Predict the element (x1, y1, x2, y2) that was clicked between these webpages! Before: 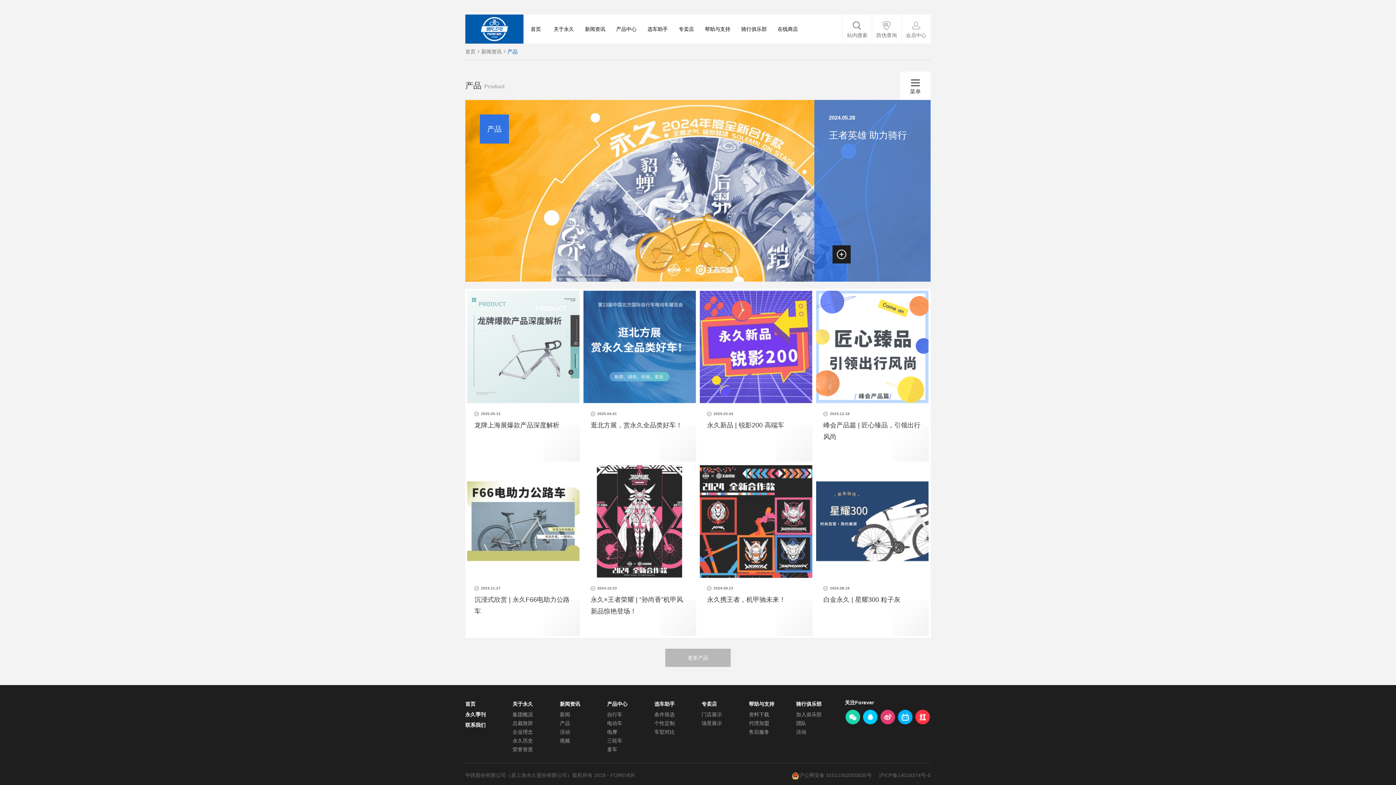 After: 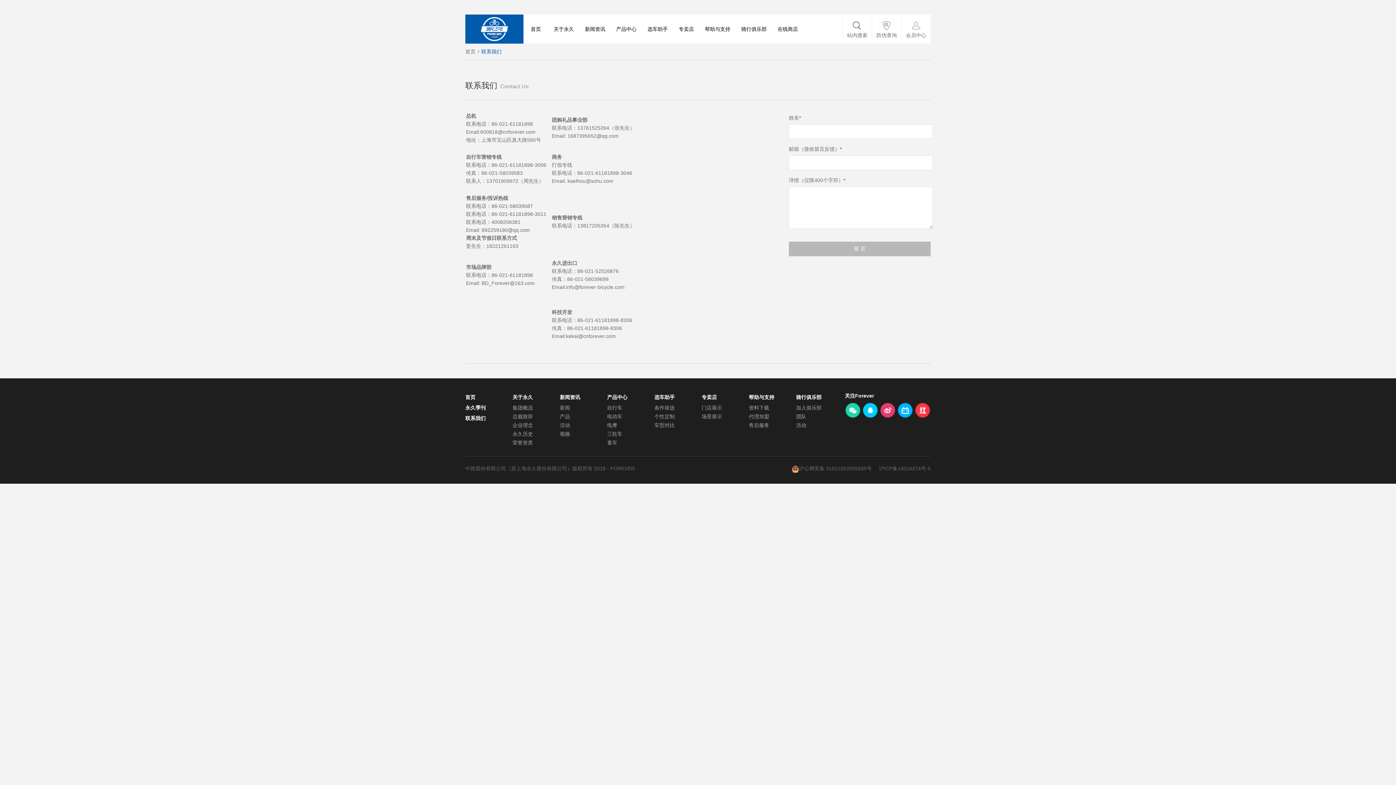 Action: bbox: (465, 721, 512, 729) label: 联系我们